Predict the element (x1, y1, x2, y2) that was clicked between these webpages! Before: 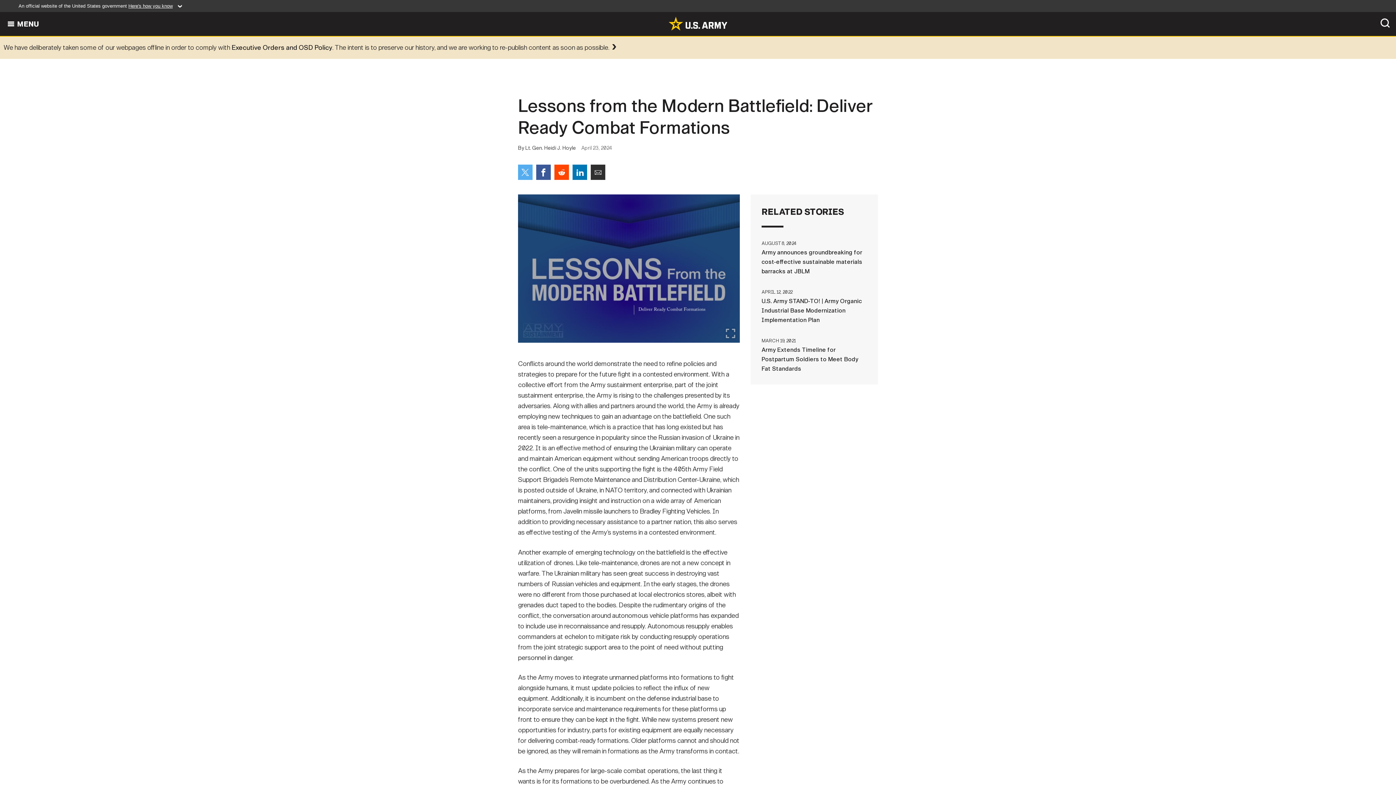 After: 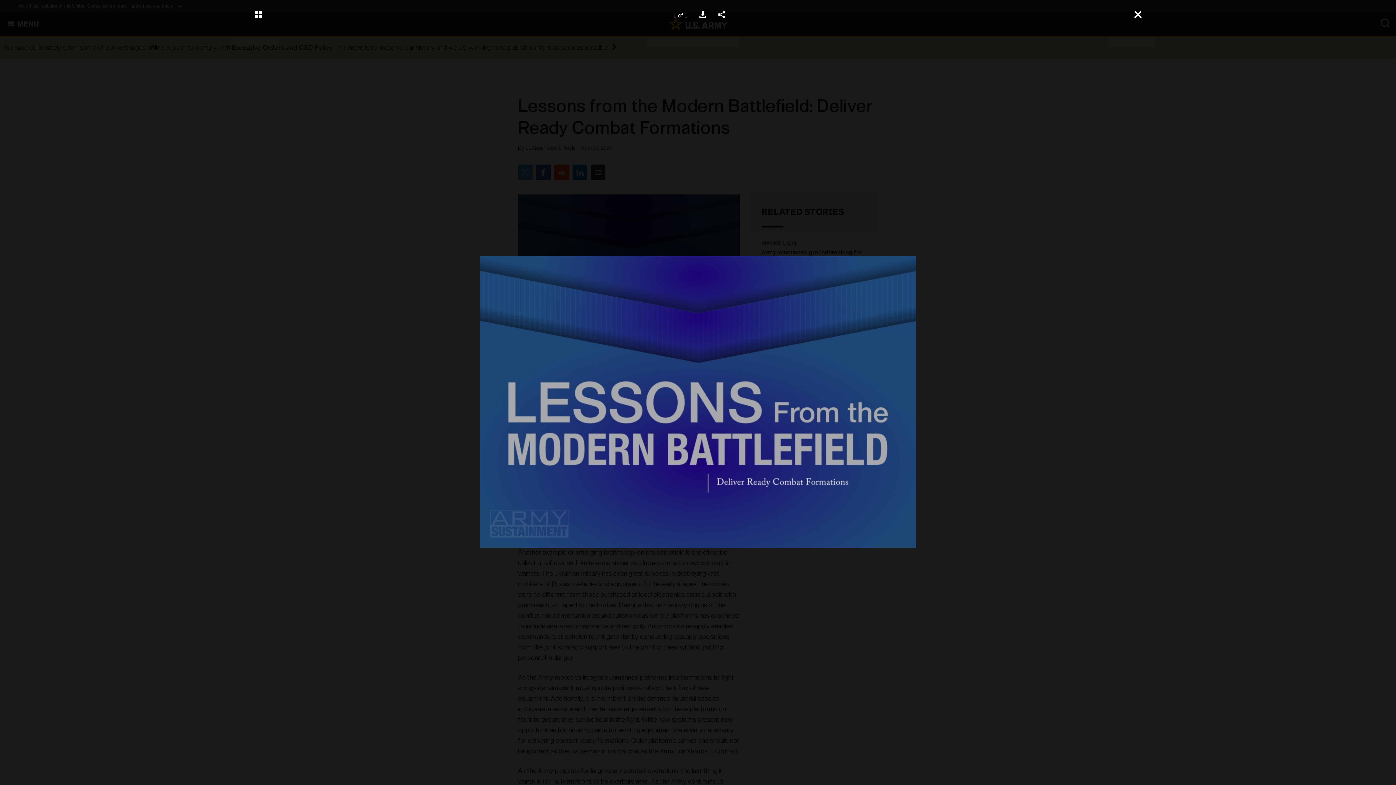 Action: bbox: (518, 194, 740, 342)